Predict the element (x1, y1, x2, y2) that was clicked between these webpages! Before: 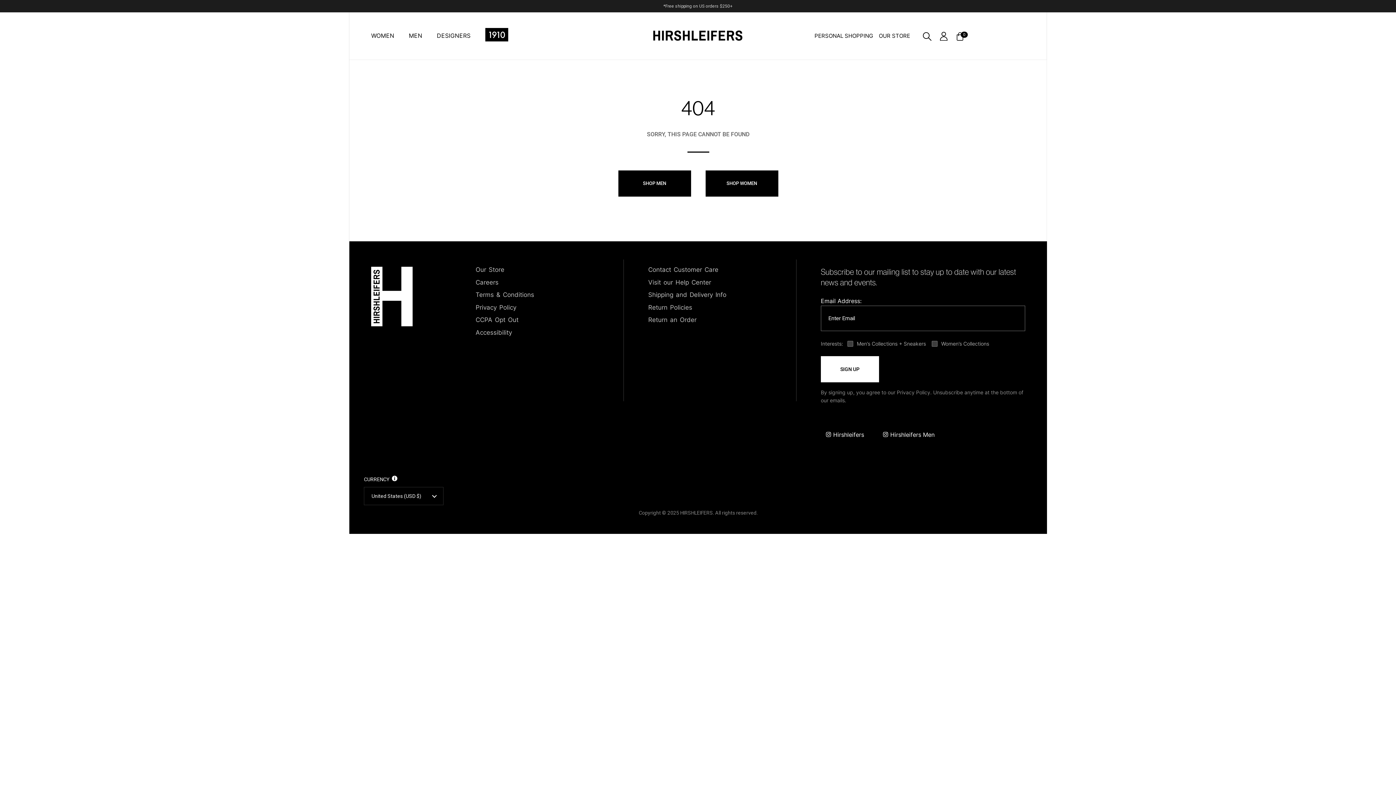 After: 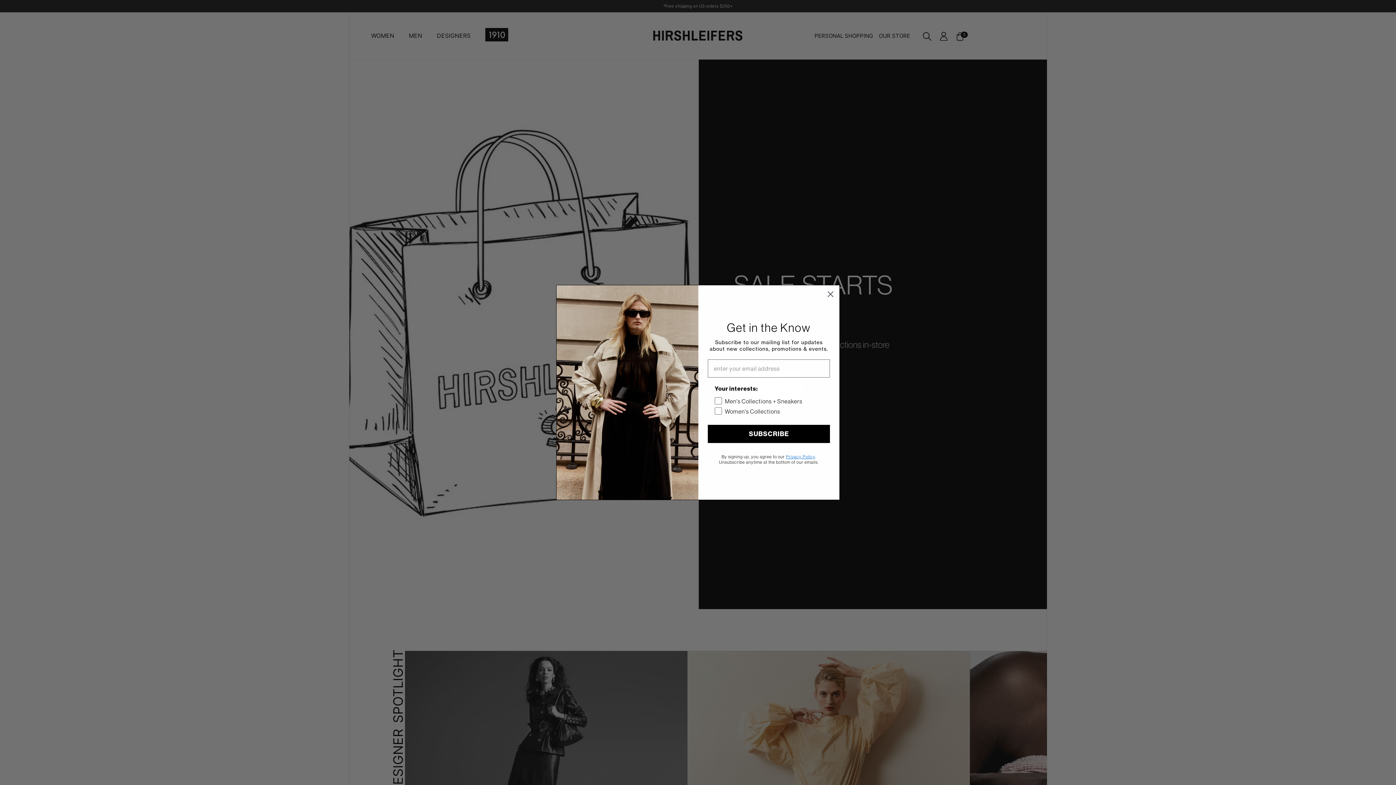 Action: bbox: (653, 28, 742, 42)